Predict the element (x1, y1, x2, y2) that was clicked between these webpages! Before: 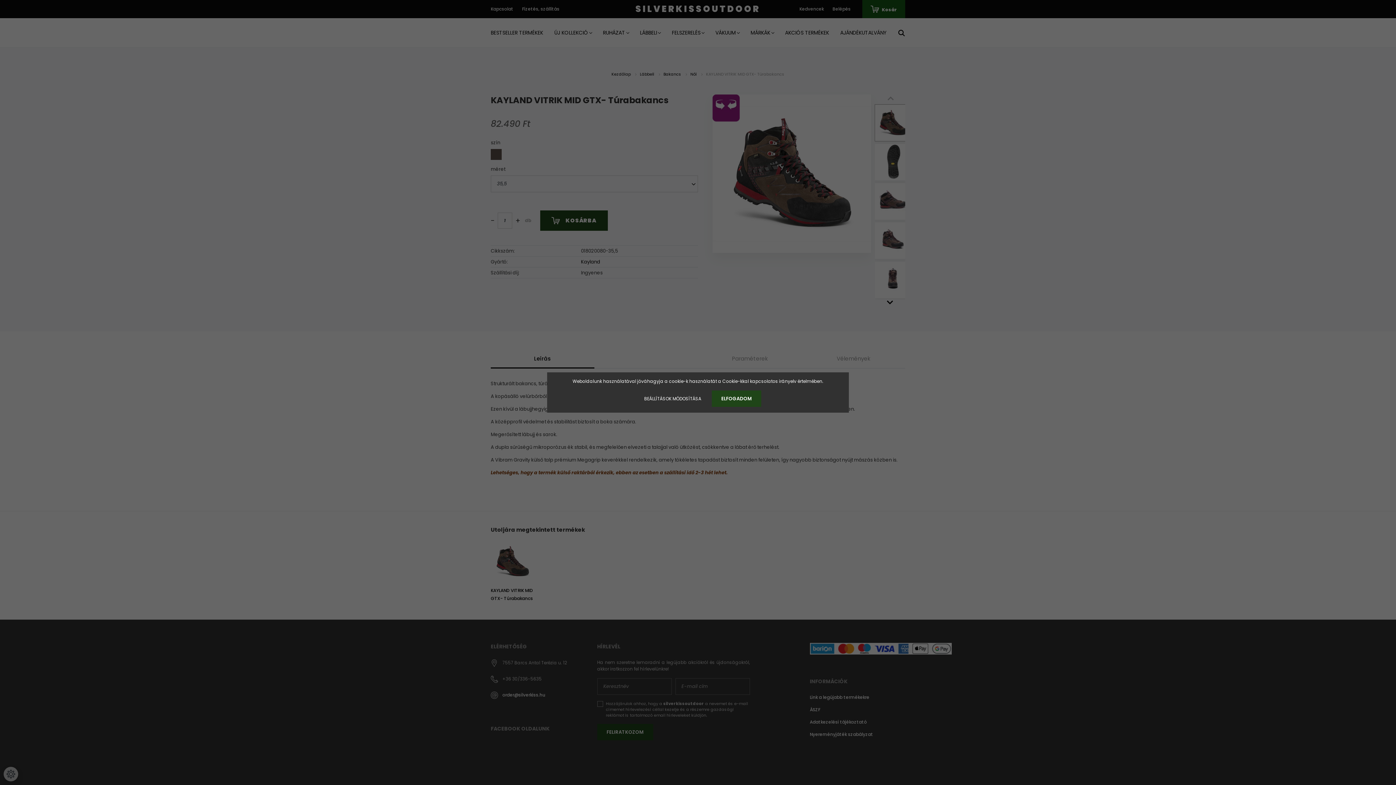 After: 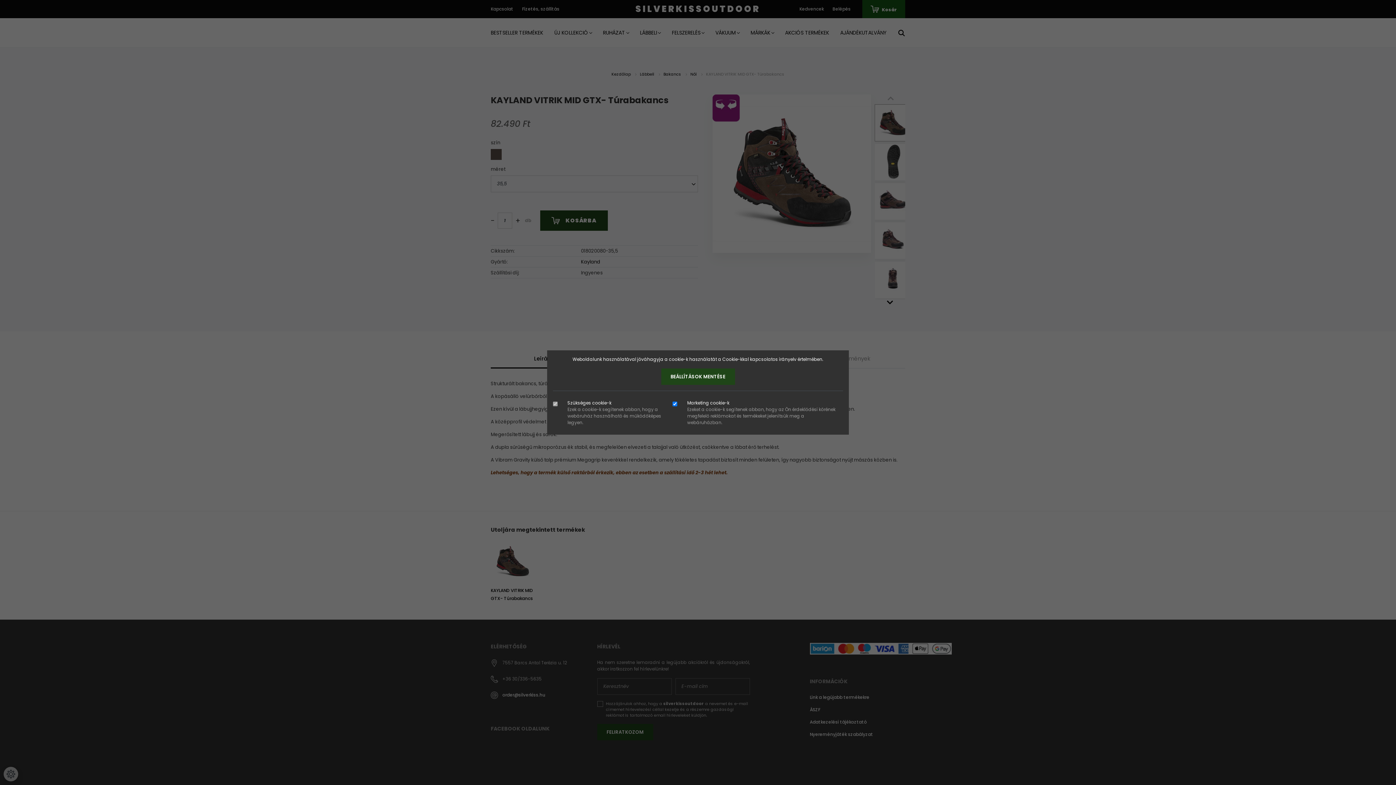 Action: label: BEÁLLÍTÁSOK MÓDOSÍTÁSA bbox: (634, 390, 710, 406)